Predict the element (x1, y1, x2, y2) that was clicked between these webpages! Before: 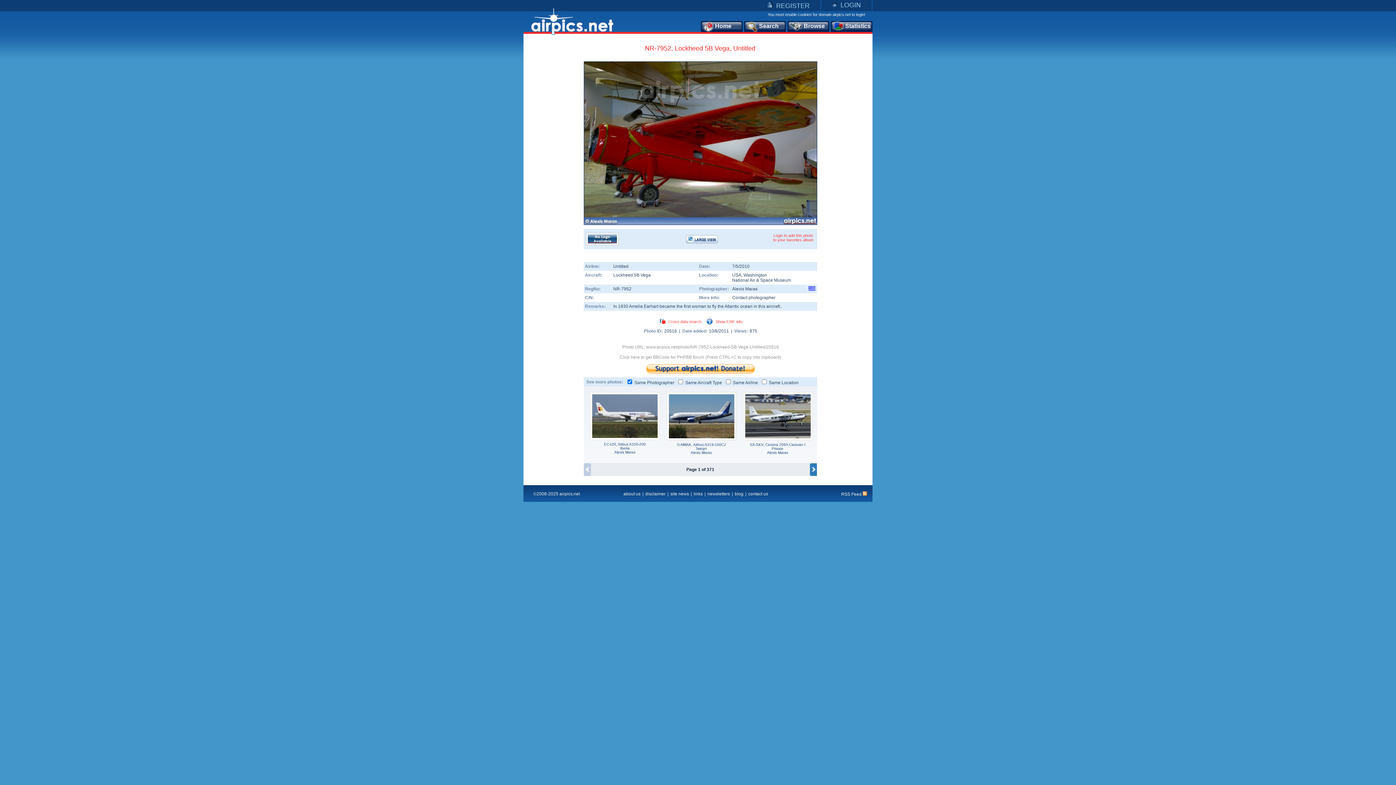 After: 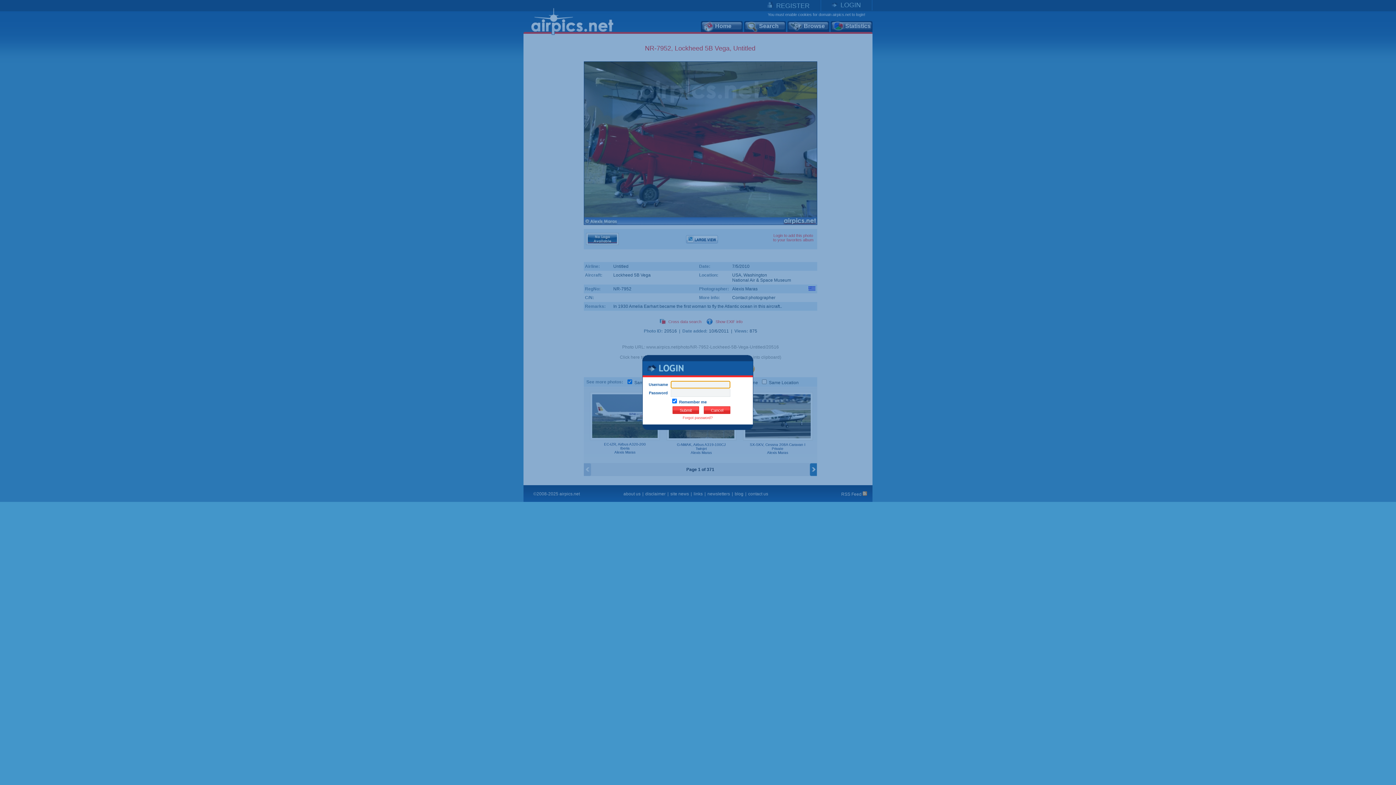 Action: bbox: (837, 1, 861, 8) label: LOGIN